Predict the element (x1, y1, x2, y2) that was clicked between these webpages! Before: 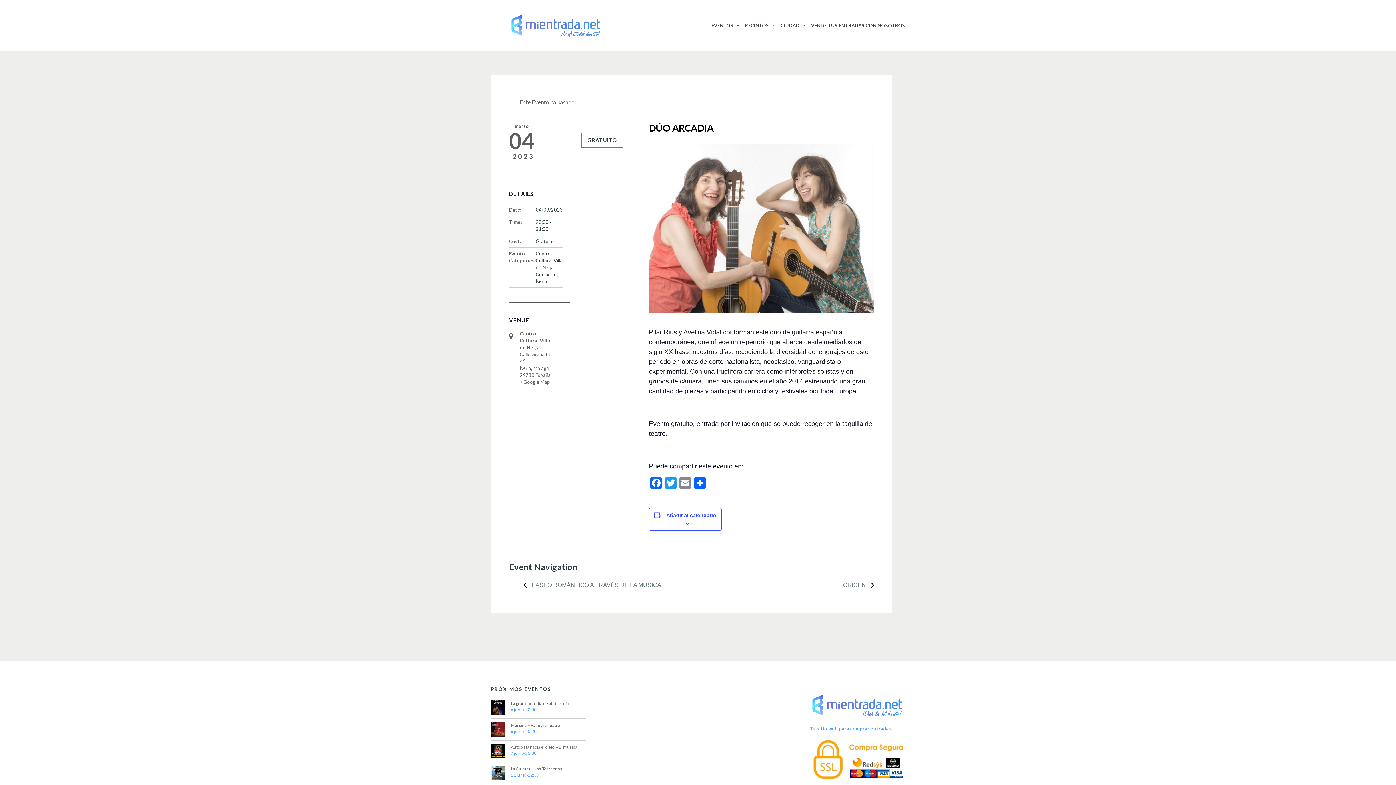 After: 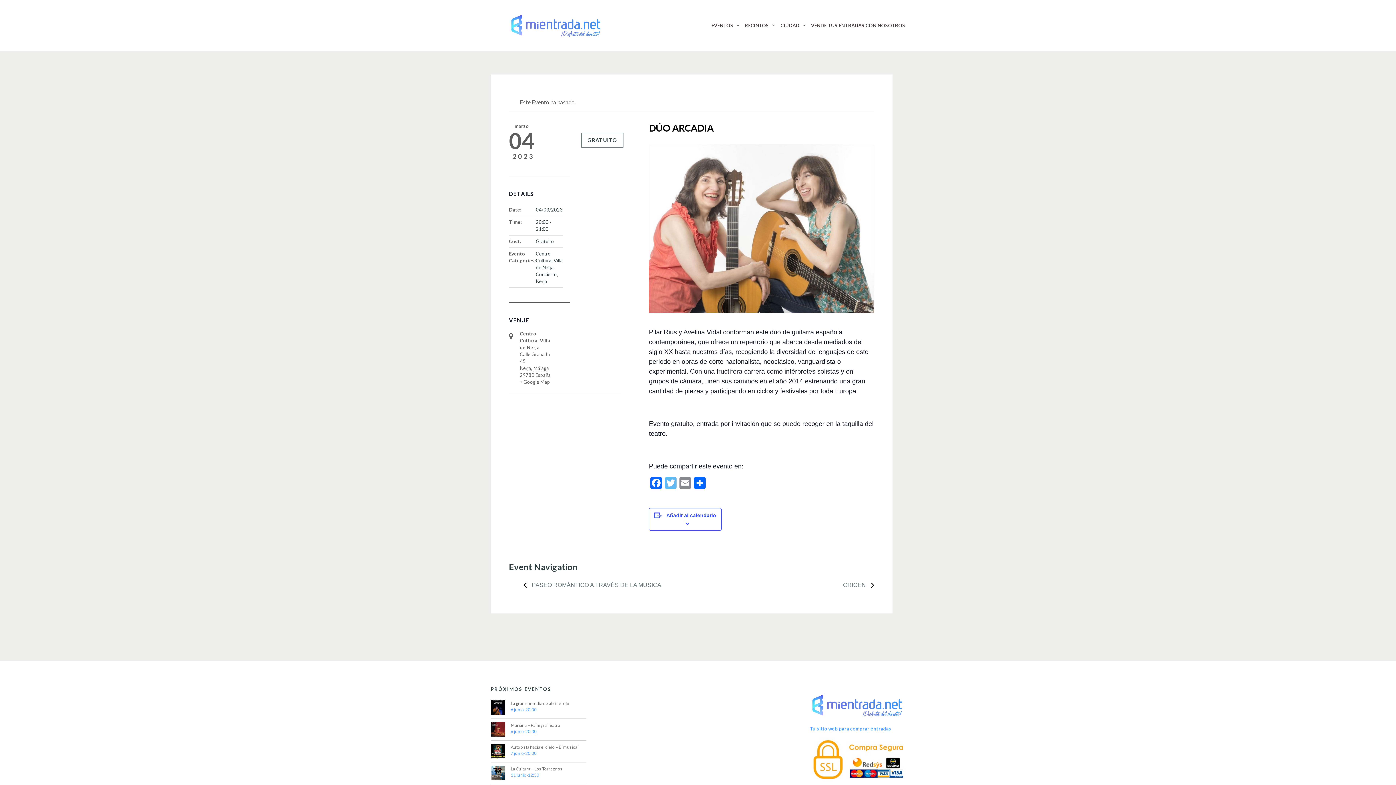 Action: label: Twitter bbox: (663, 477, 678, 490)